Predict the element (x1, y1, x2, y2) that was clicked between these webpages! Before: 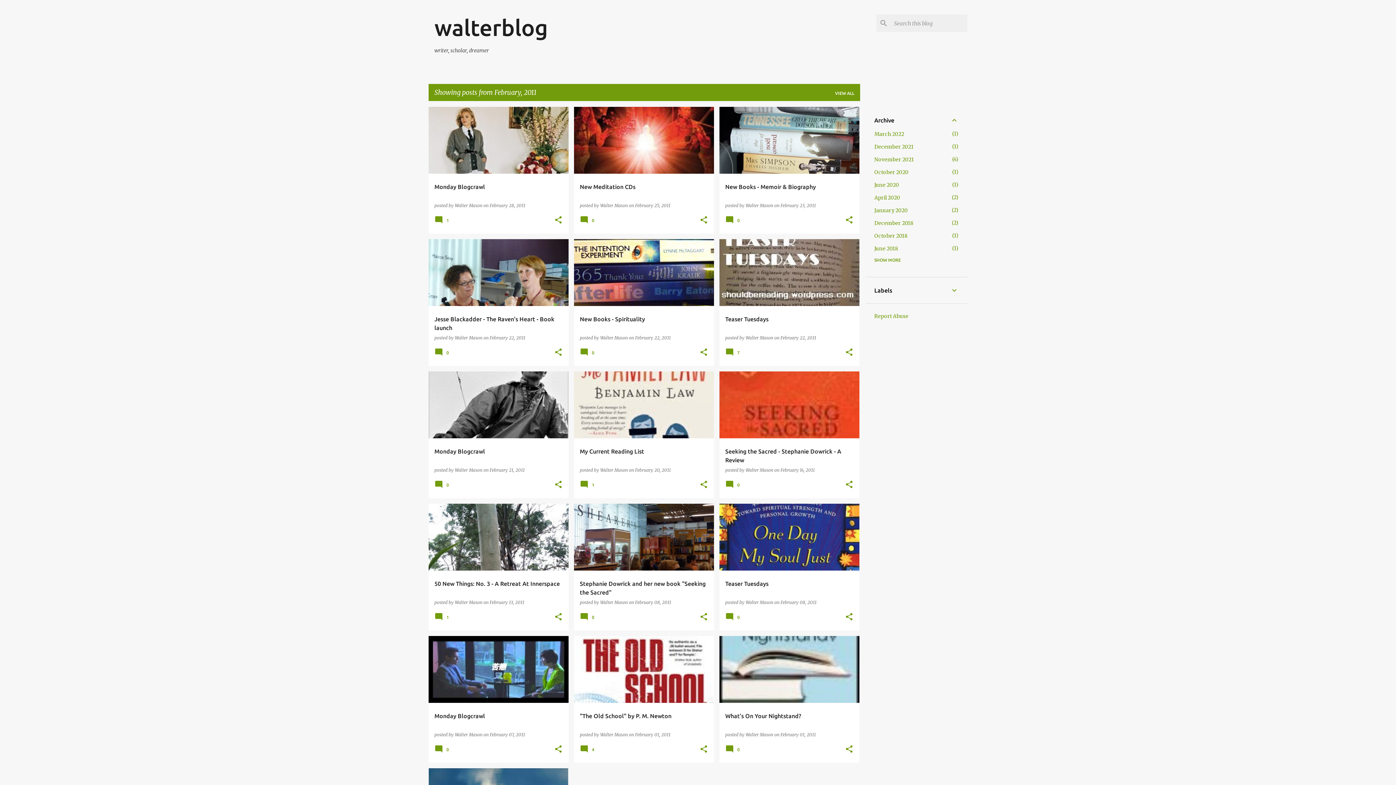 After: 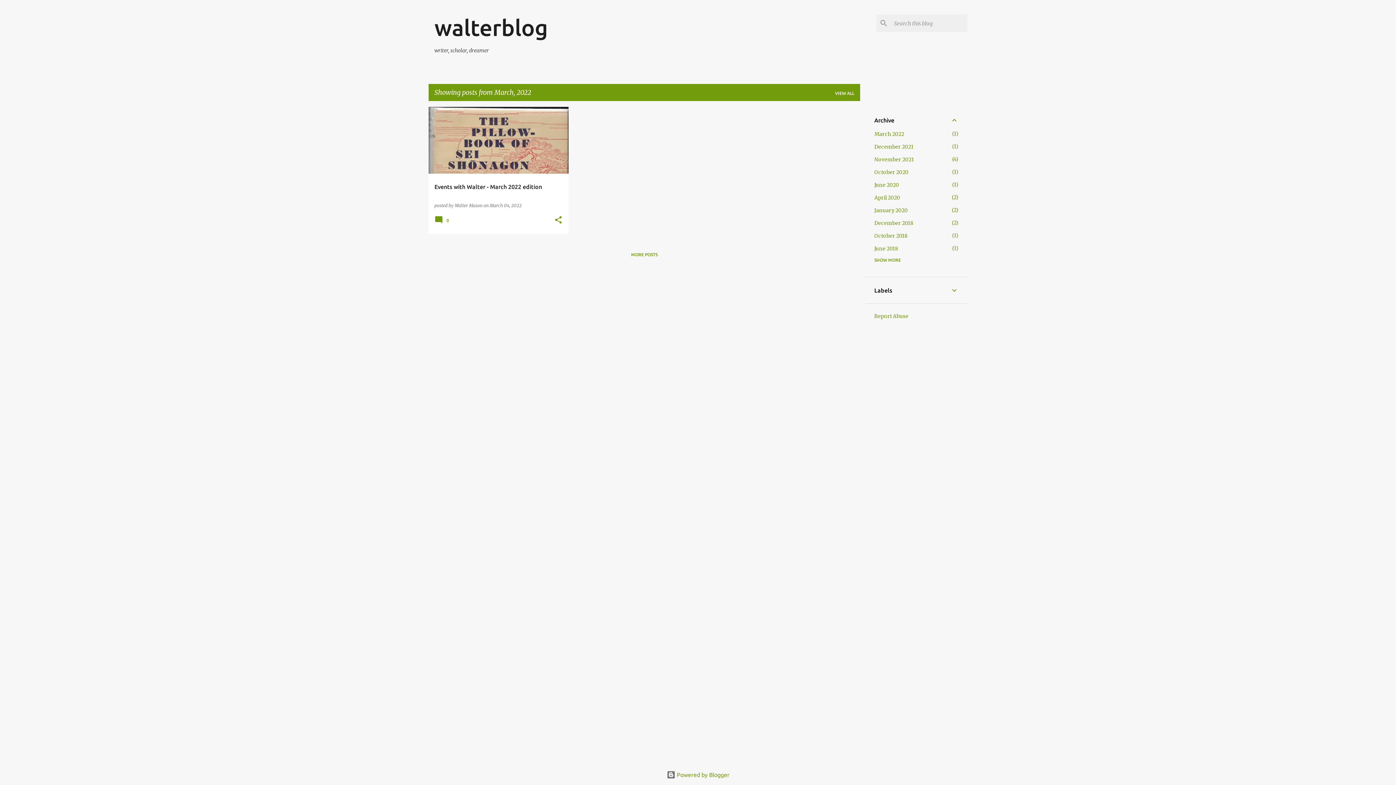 Action: label: March 2022
1 bbox: (874, 130, 904, 137)